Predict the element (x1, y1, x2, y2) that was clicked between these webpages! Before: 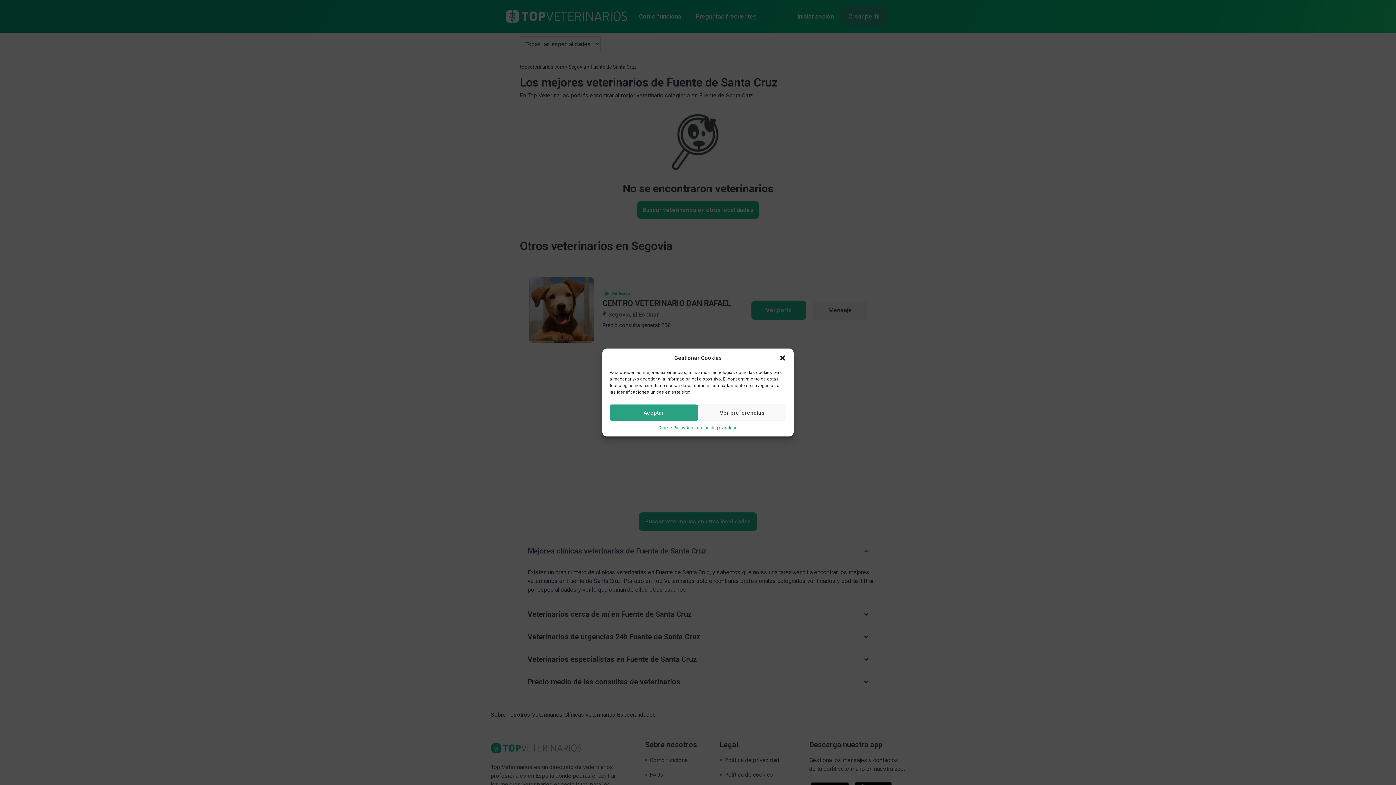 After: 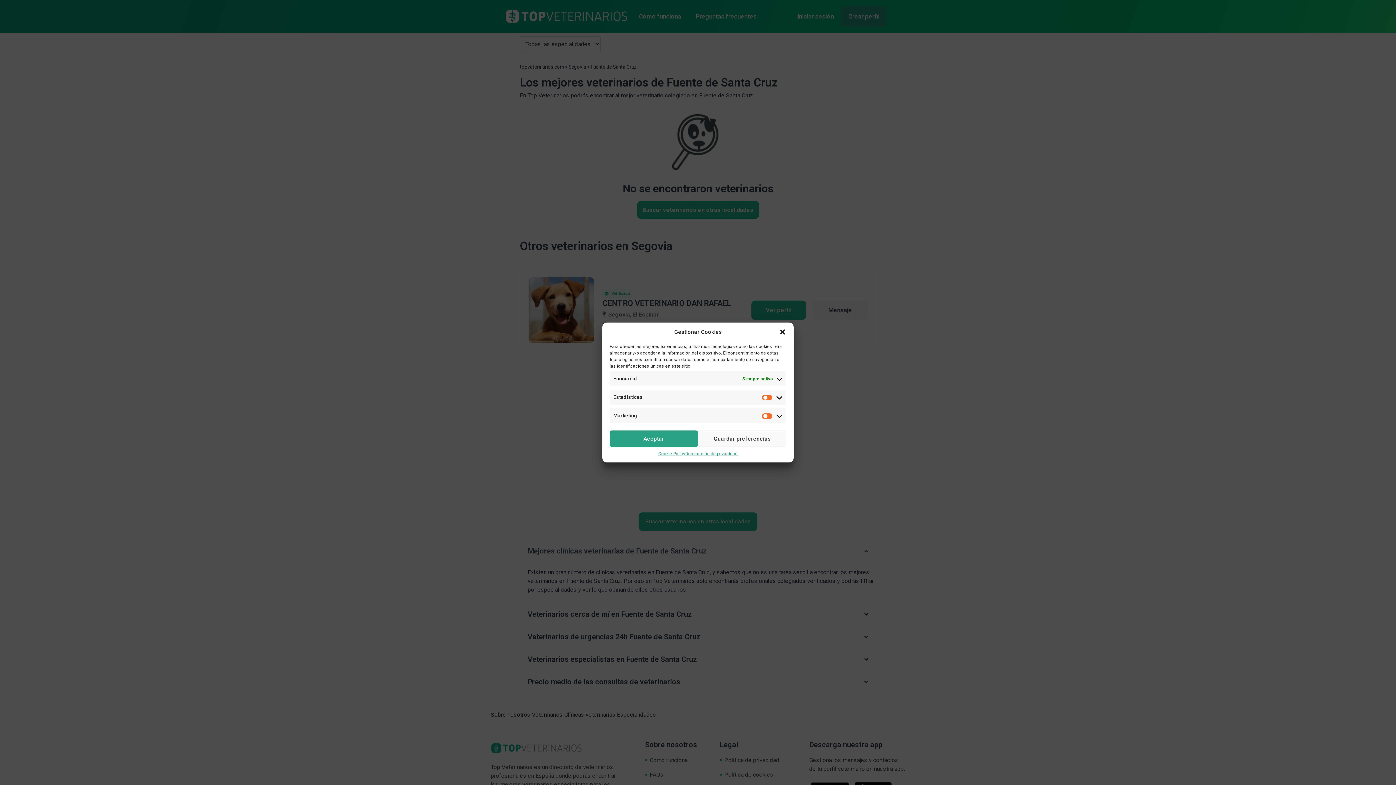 Action: label: Ver preferencias bbox: (698, 404, 786, 421)